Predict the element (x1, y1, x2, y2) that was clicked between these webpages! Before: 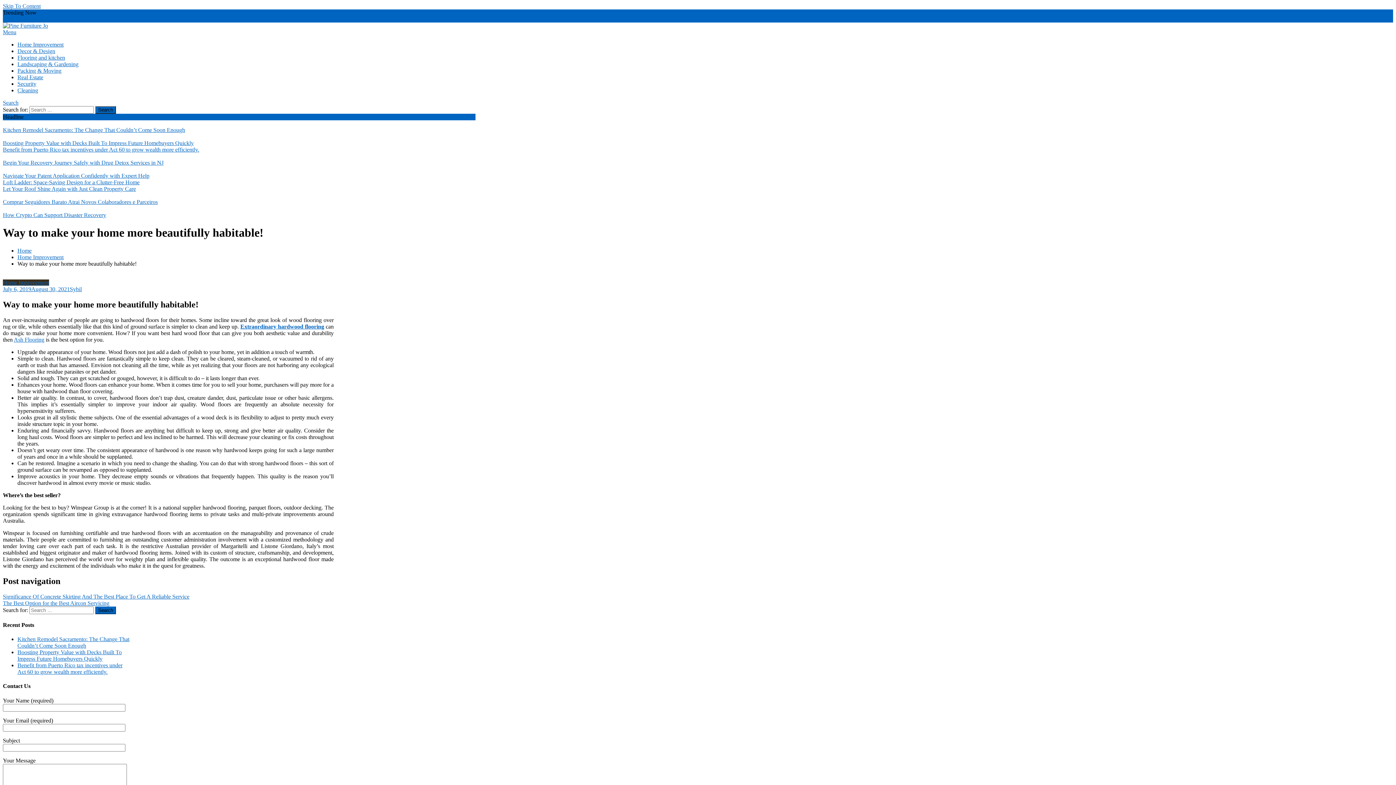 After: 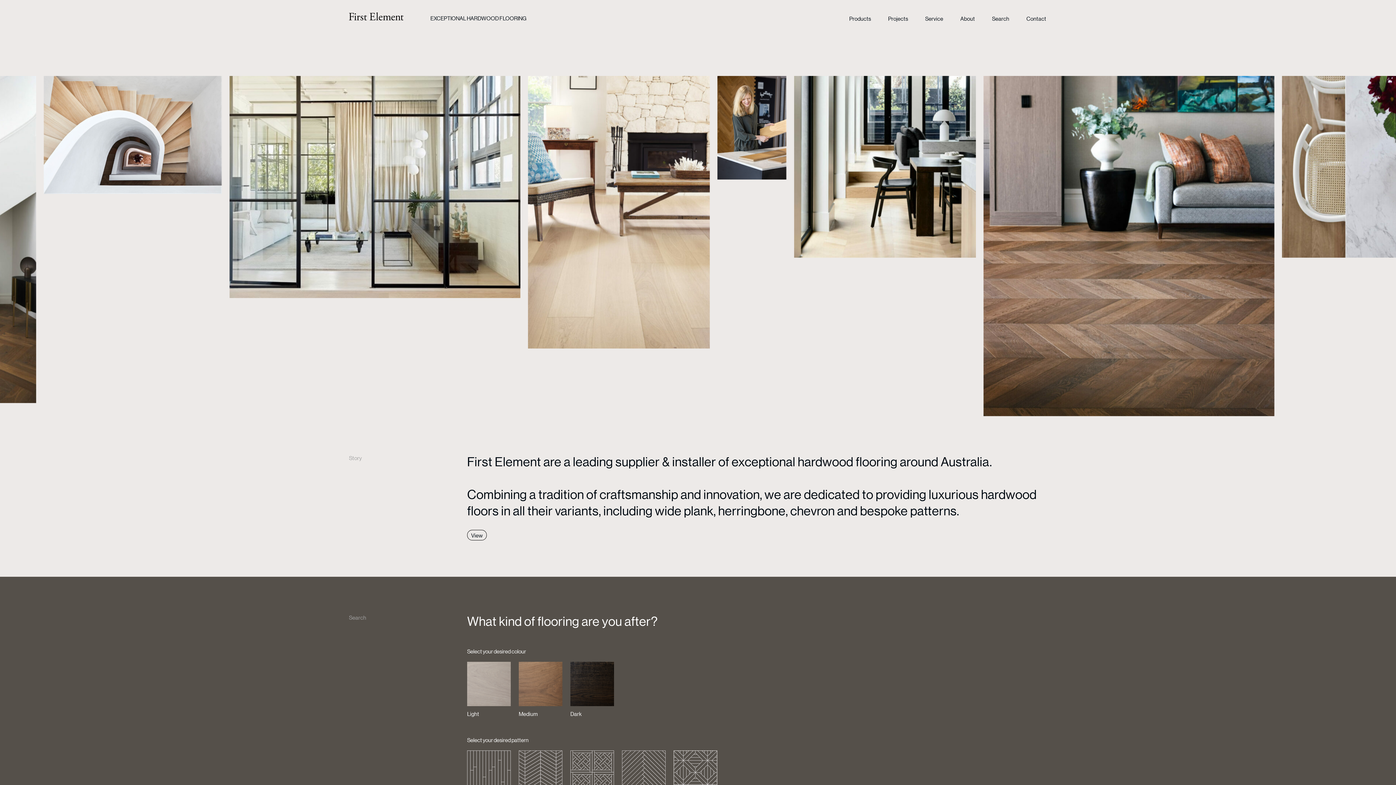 Action: label: Extraordinary hardwood flooring bbox: (240, 323, 324, 329)